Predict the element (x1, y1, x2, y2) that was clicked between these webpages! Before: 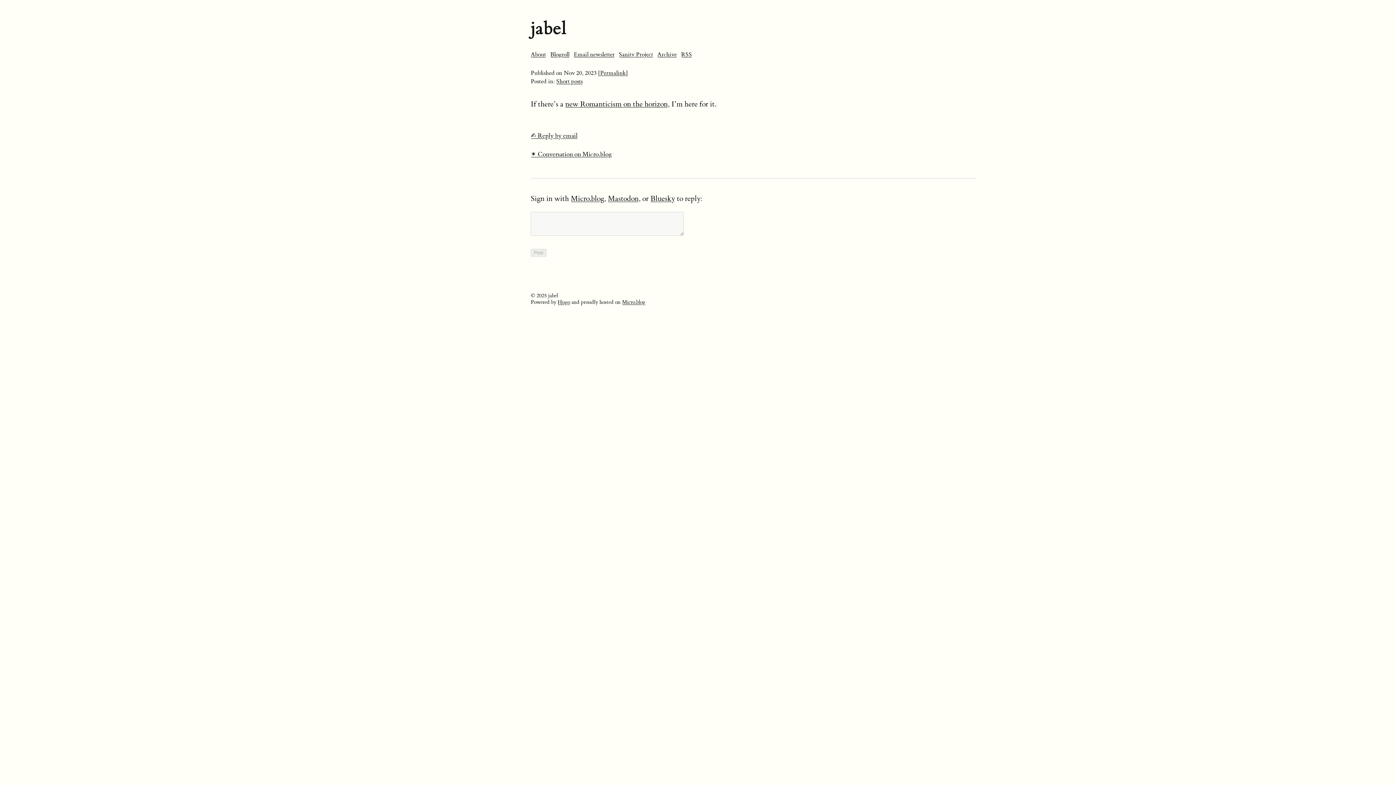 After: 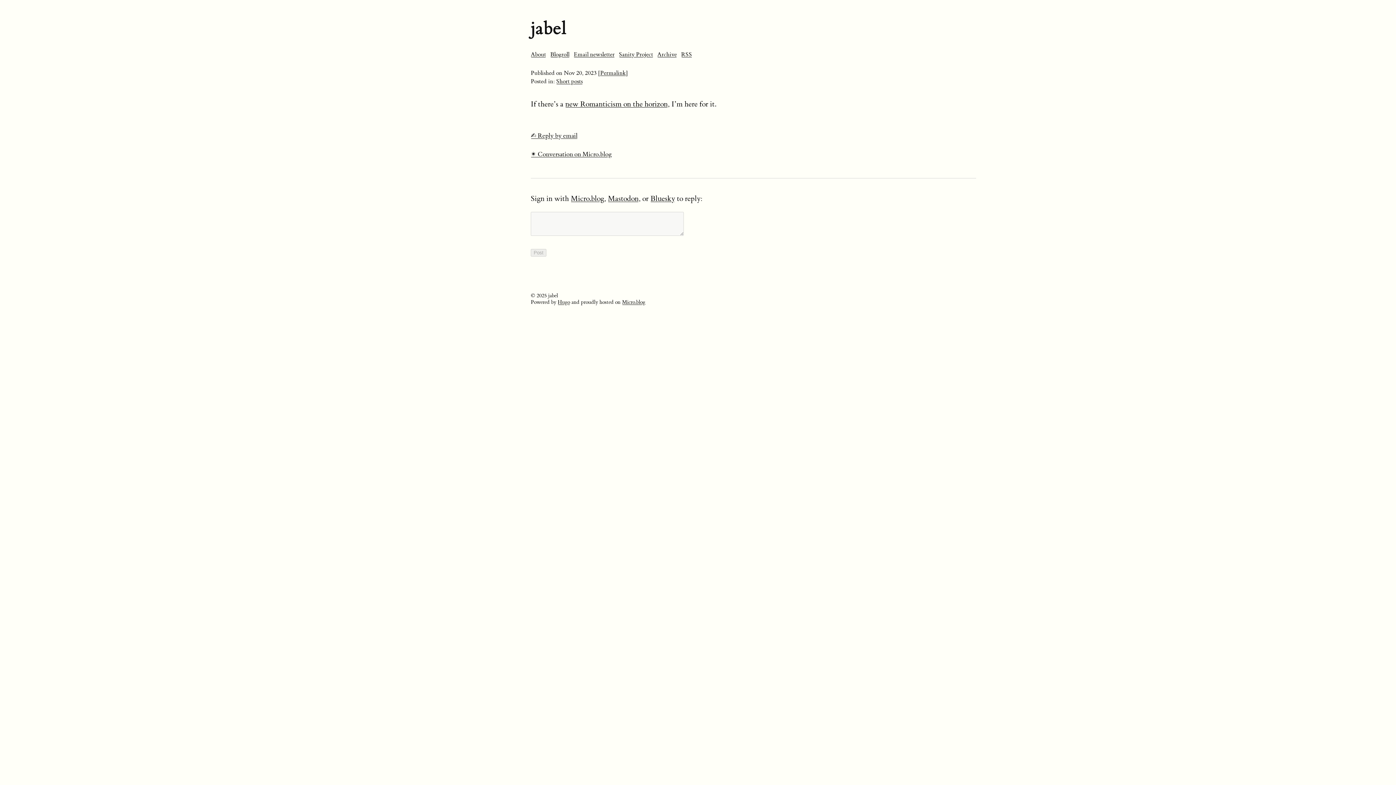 Action: label: Micro.blog bbox: (622, 299, 645, 305)